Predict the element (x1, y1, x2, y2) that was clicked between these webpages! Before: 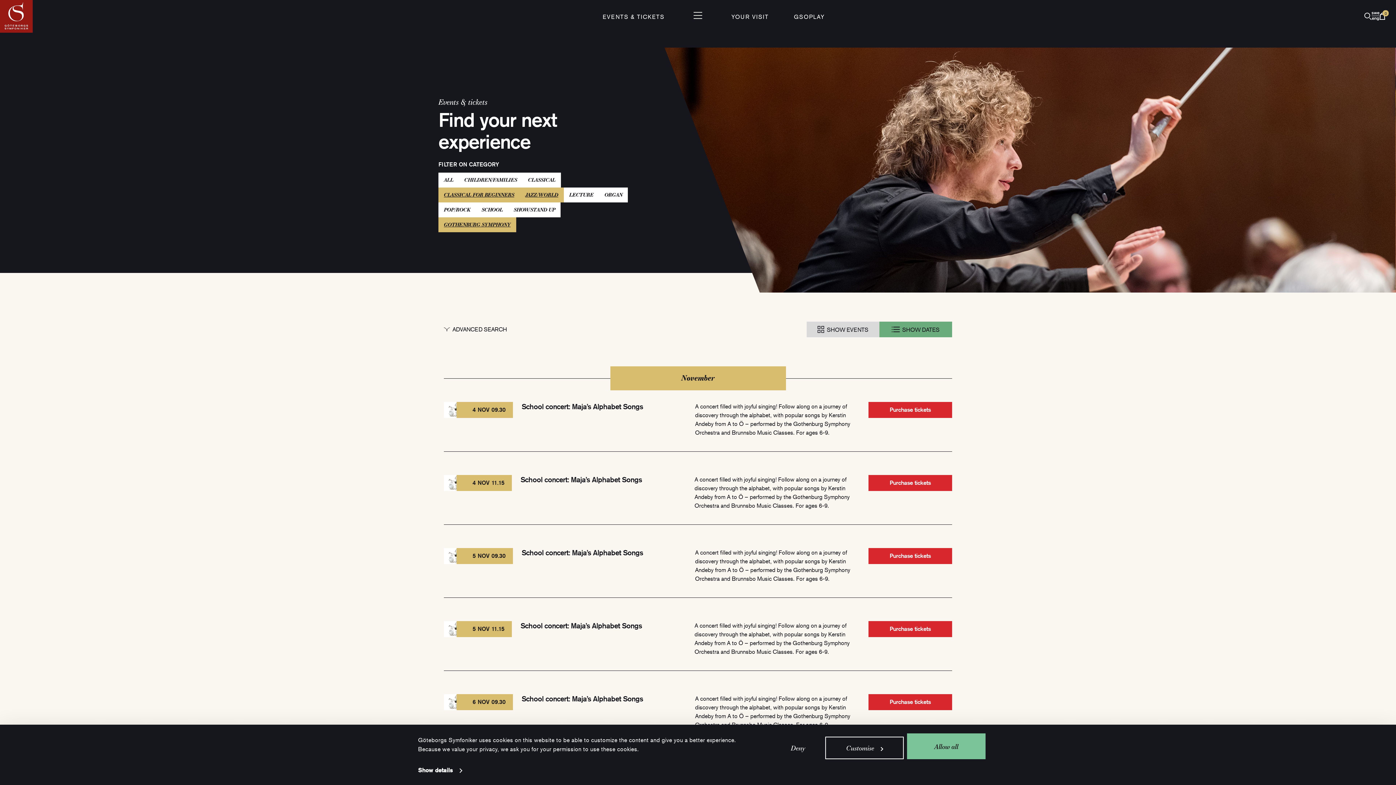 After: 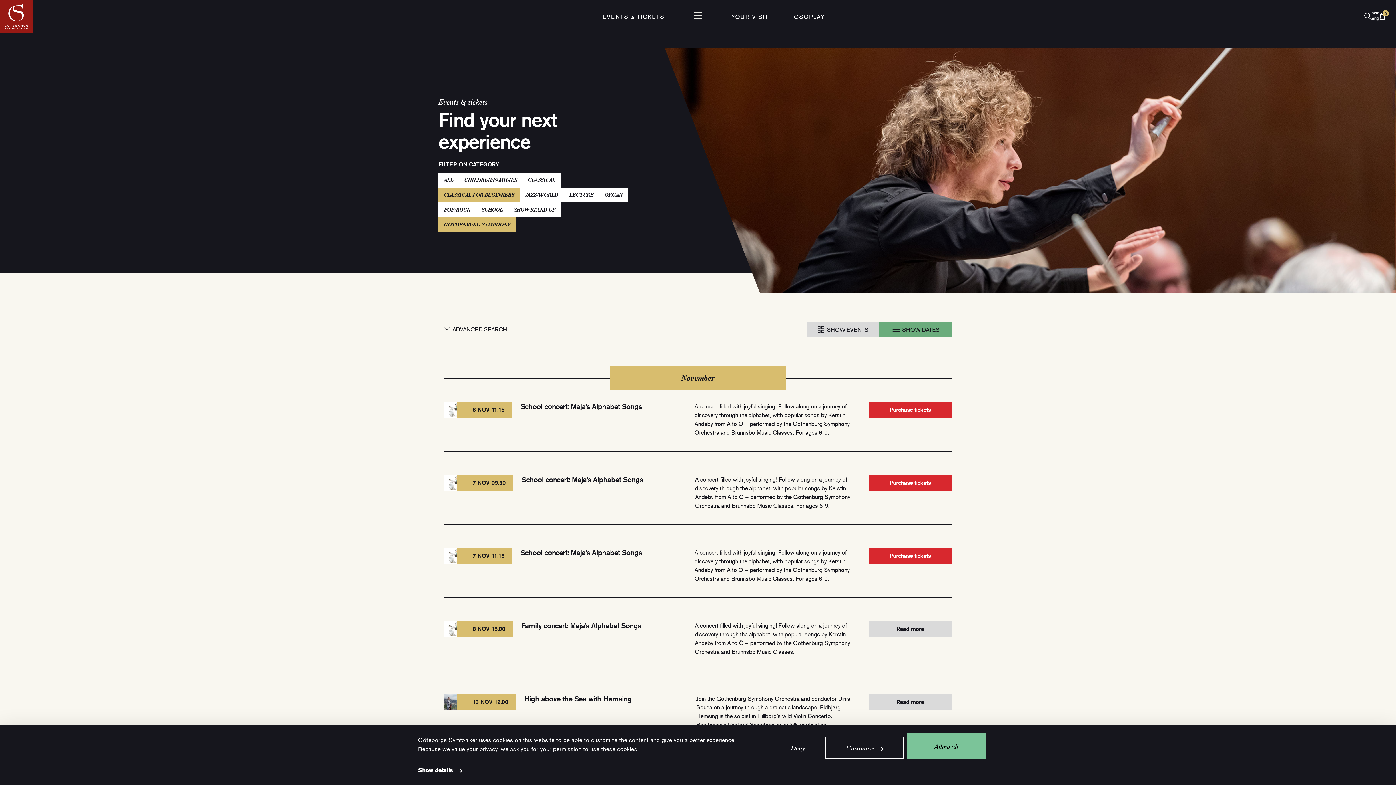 Action: bbox: (519, 187, 563, 202) label: JAZZ/WORLD
(ACTIVE)